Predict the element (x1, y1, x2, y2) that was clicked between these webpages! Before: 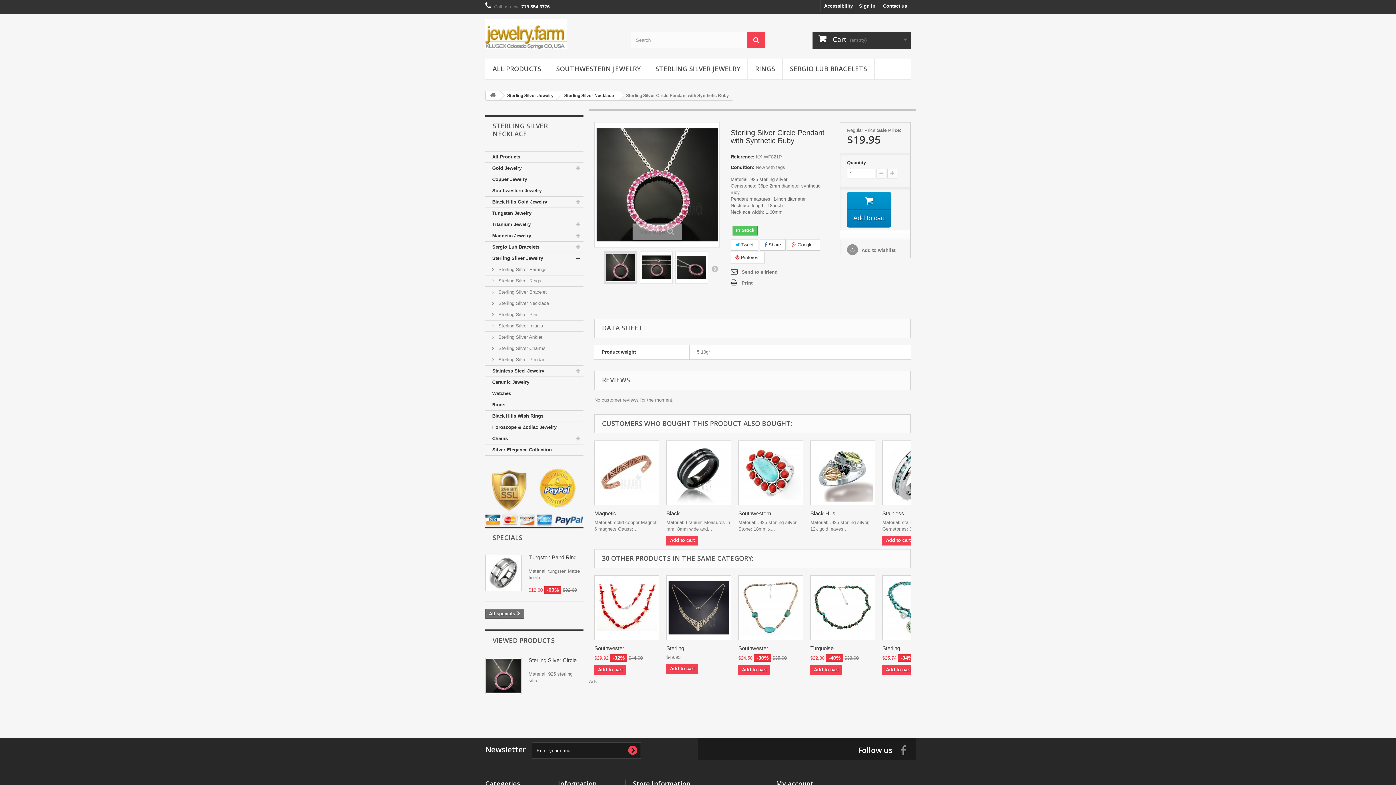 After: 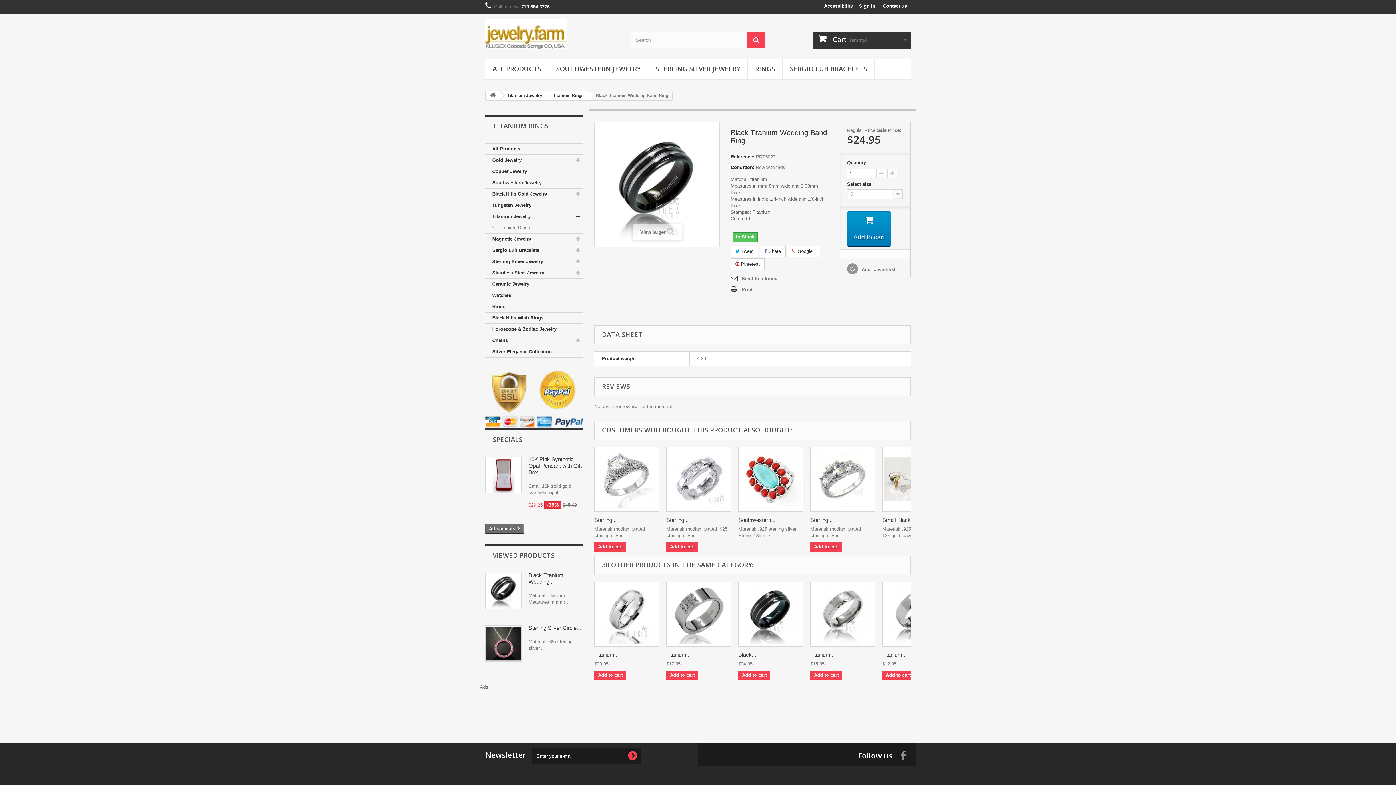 Action: bbox: (666, 440, 731, 505)